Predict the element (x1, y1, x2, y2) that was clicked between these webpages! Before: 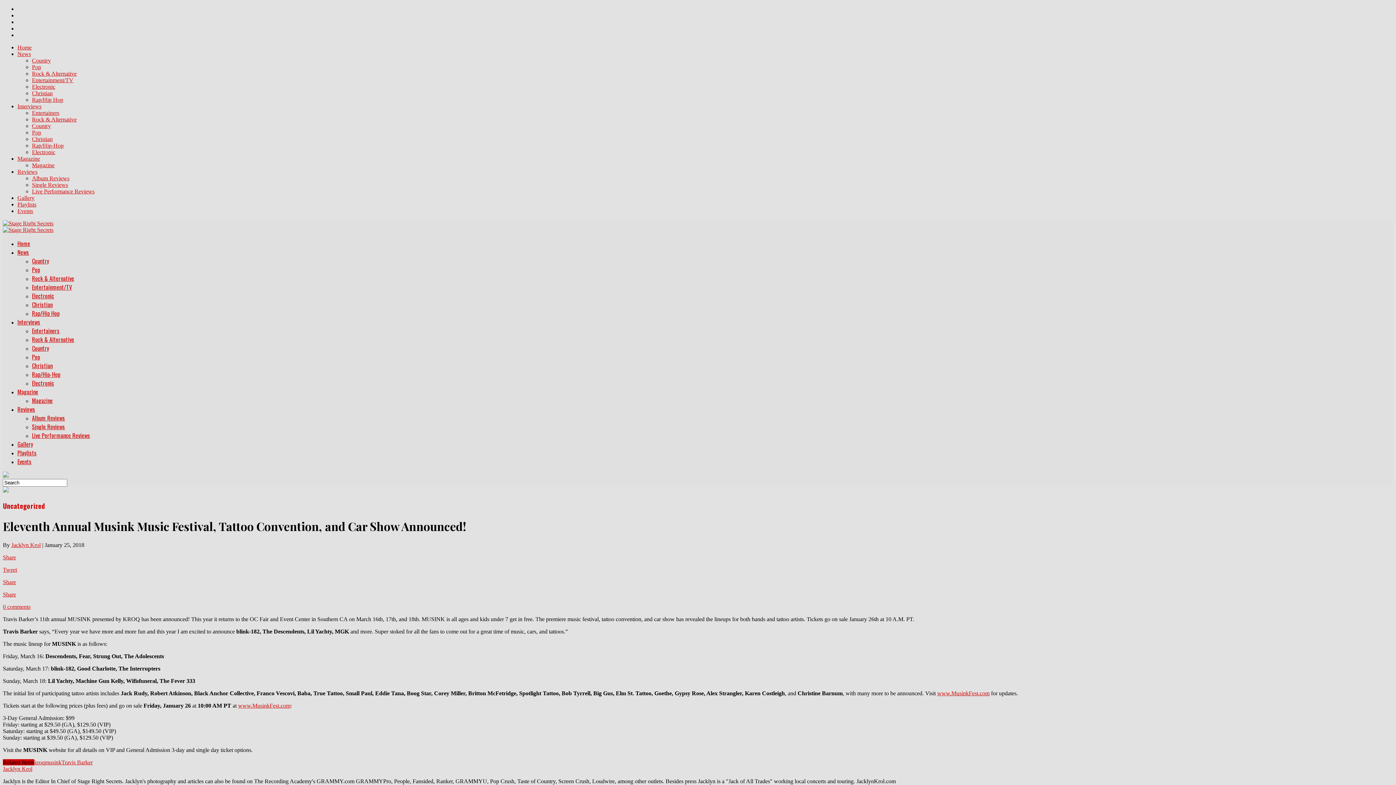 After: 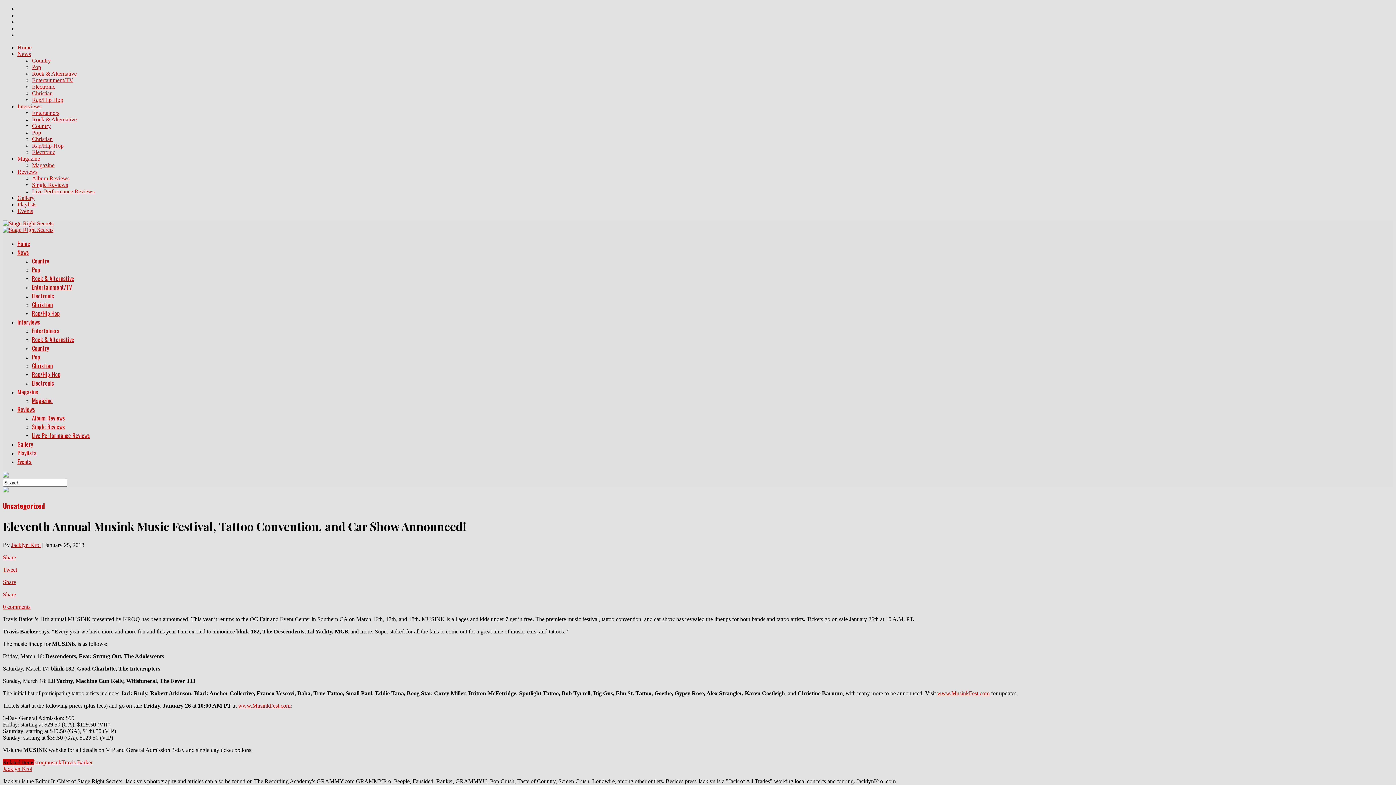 Action: bbox: (937, 690, 989, 696) label: www.MusinkFest.com